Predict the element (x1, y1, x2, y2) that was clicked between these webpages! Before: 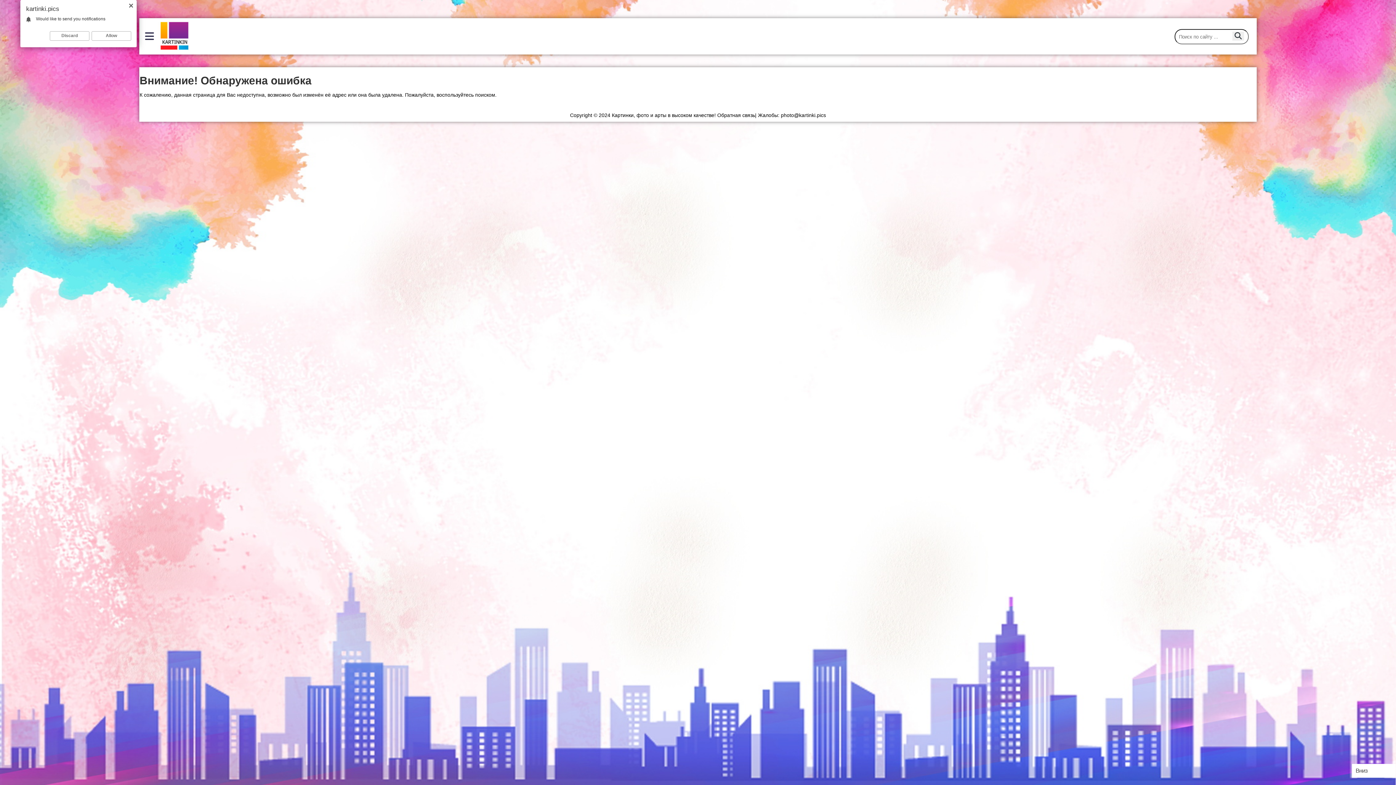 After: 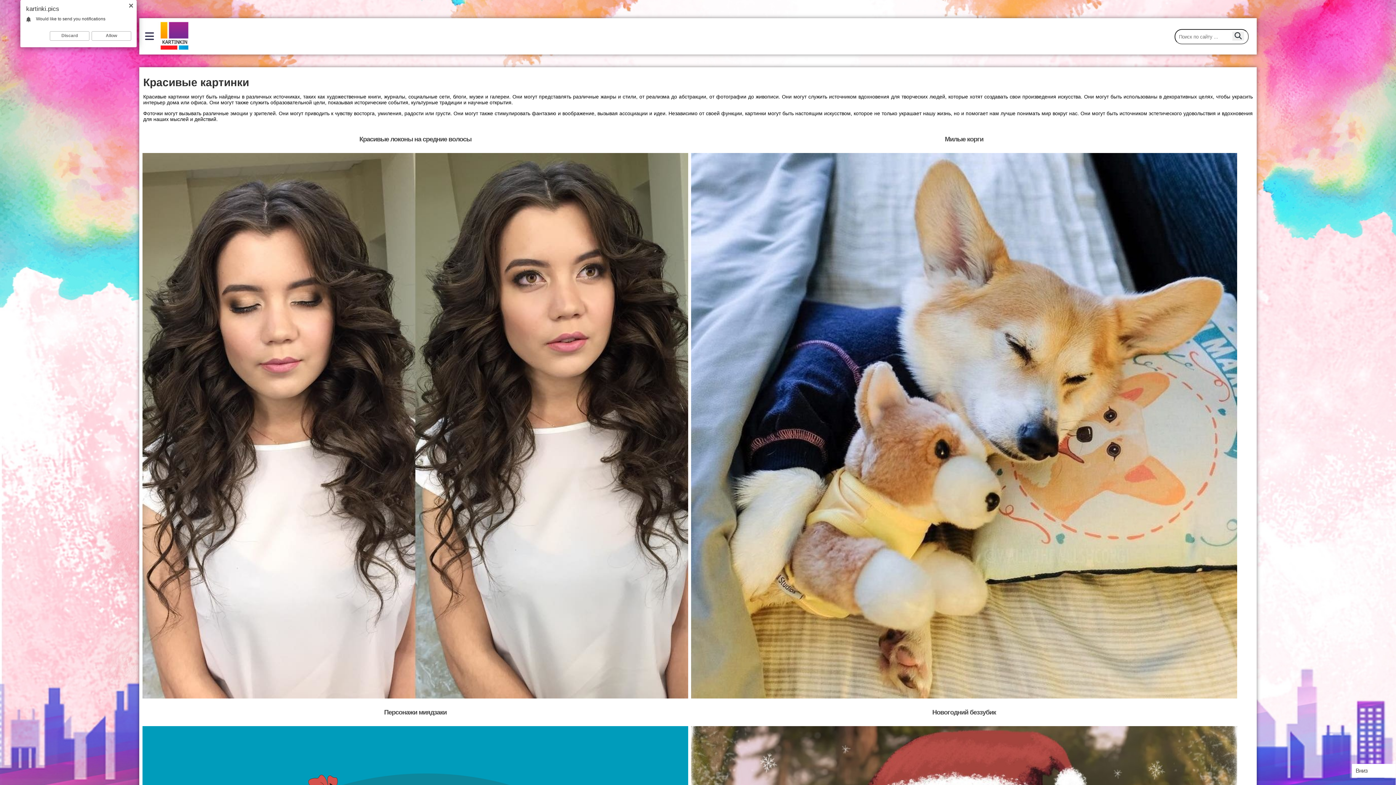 Action: bbox: (157, 45, 191, 51)